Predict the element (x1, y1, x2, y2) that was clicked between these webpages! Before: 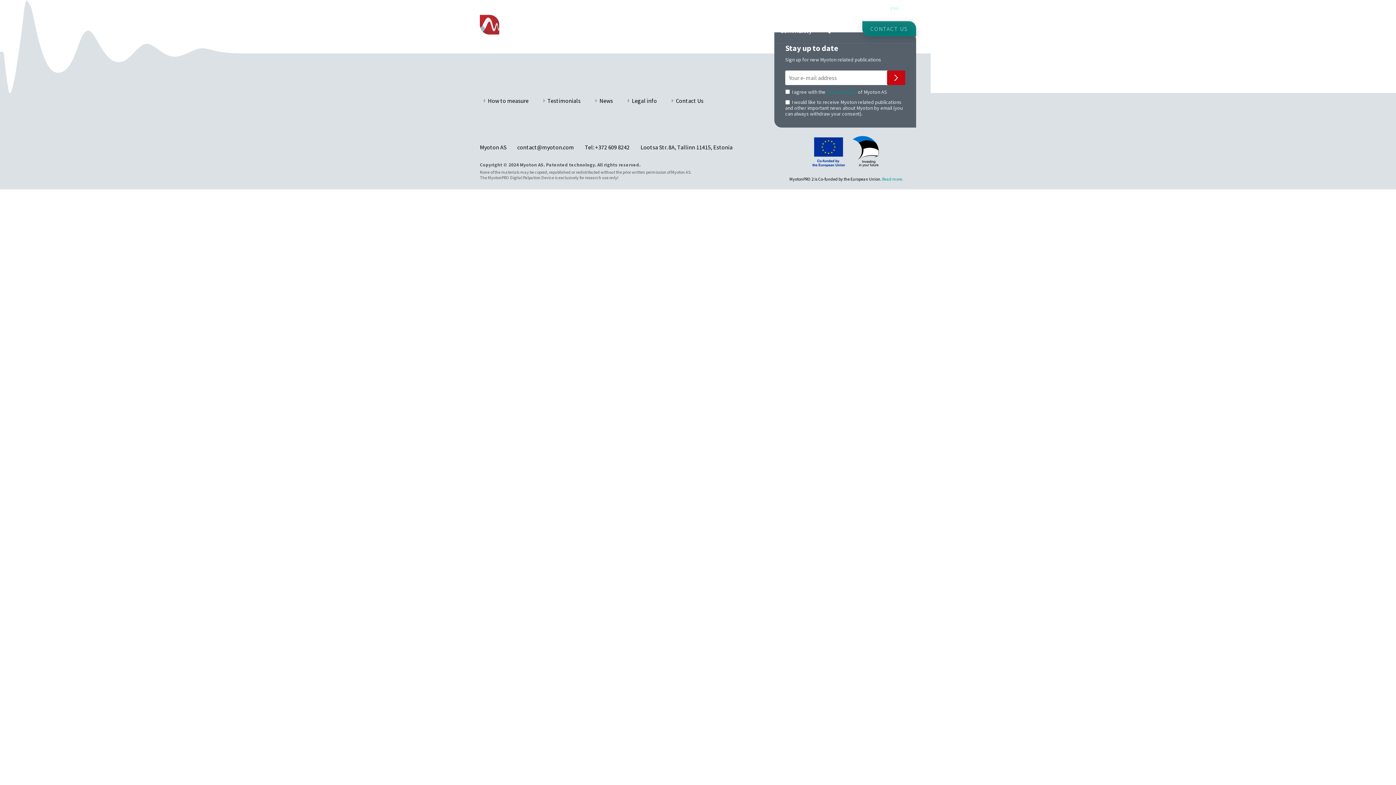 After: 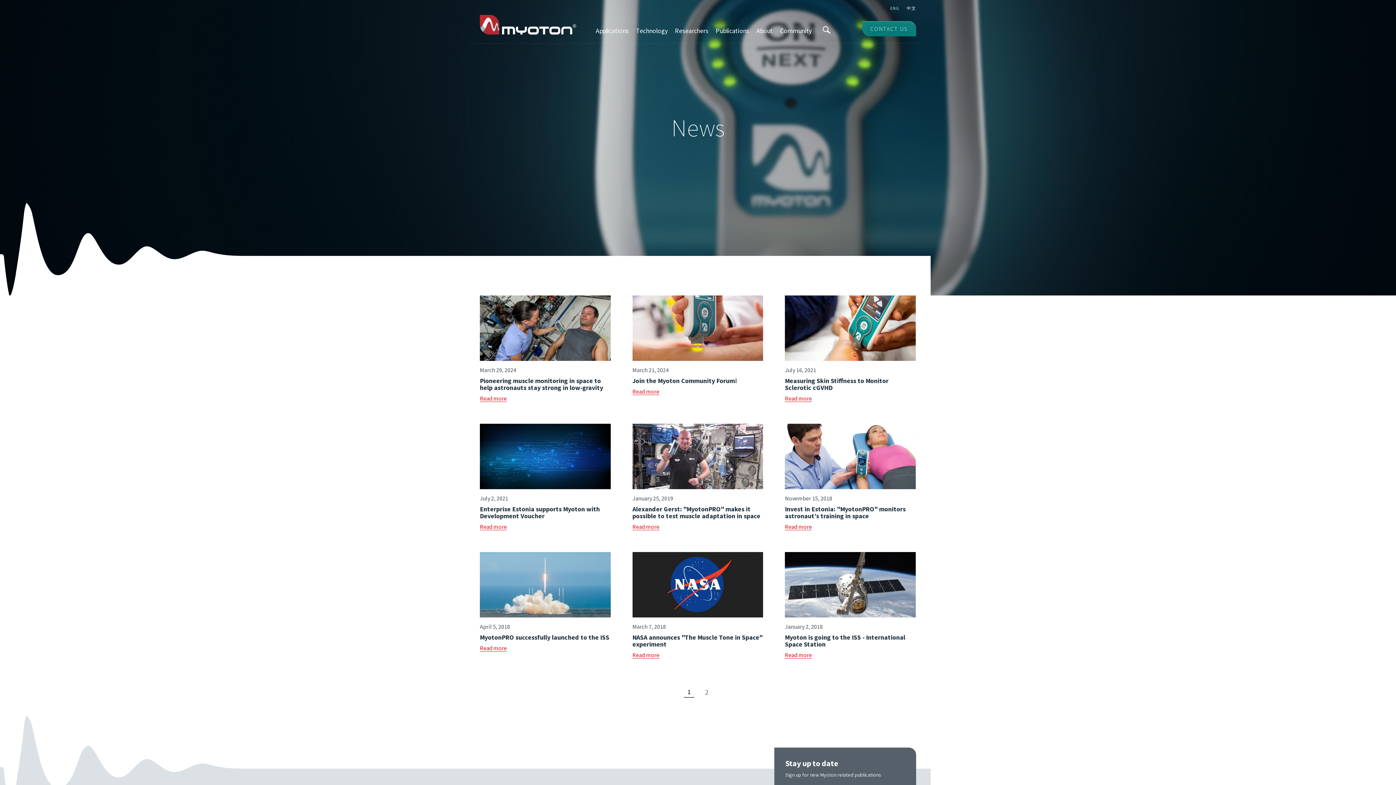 Action: label: News bbox: (595, 97, 613, 104)